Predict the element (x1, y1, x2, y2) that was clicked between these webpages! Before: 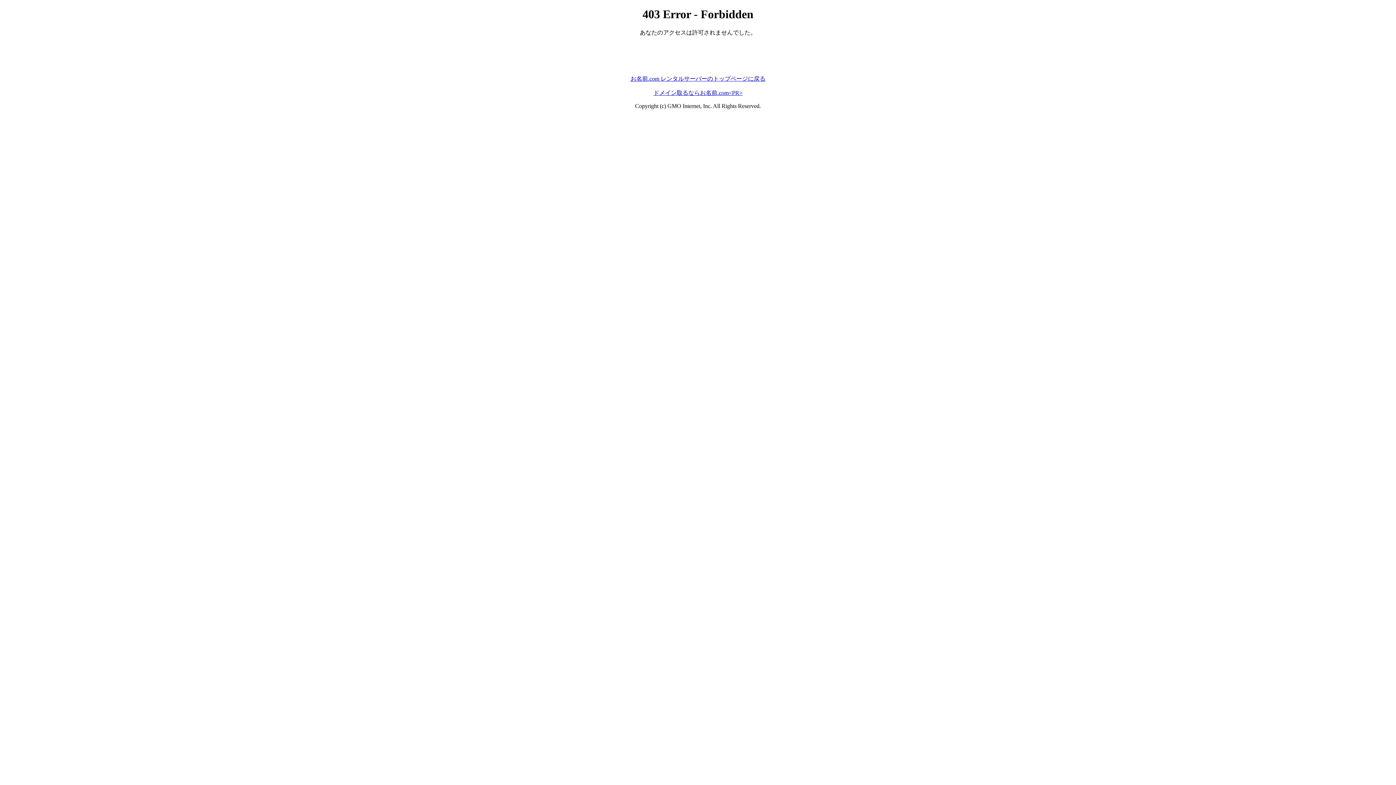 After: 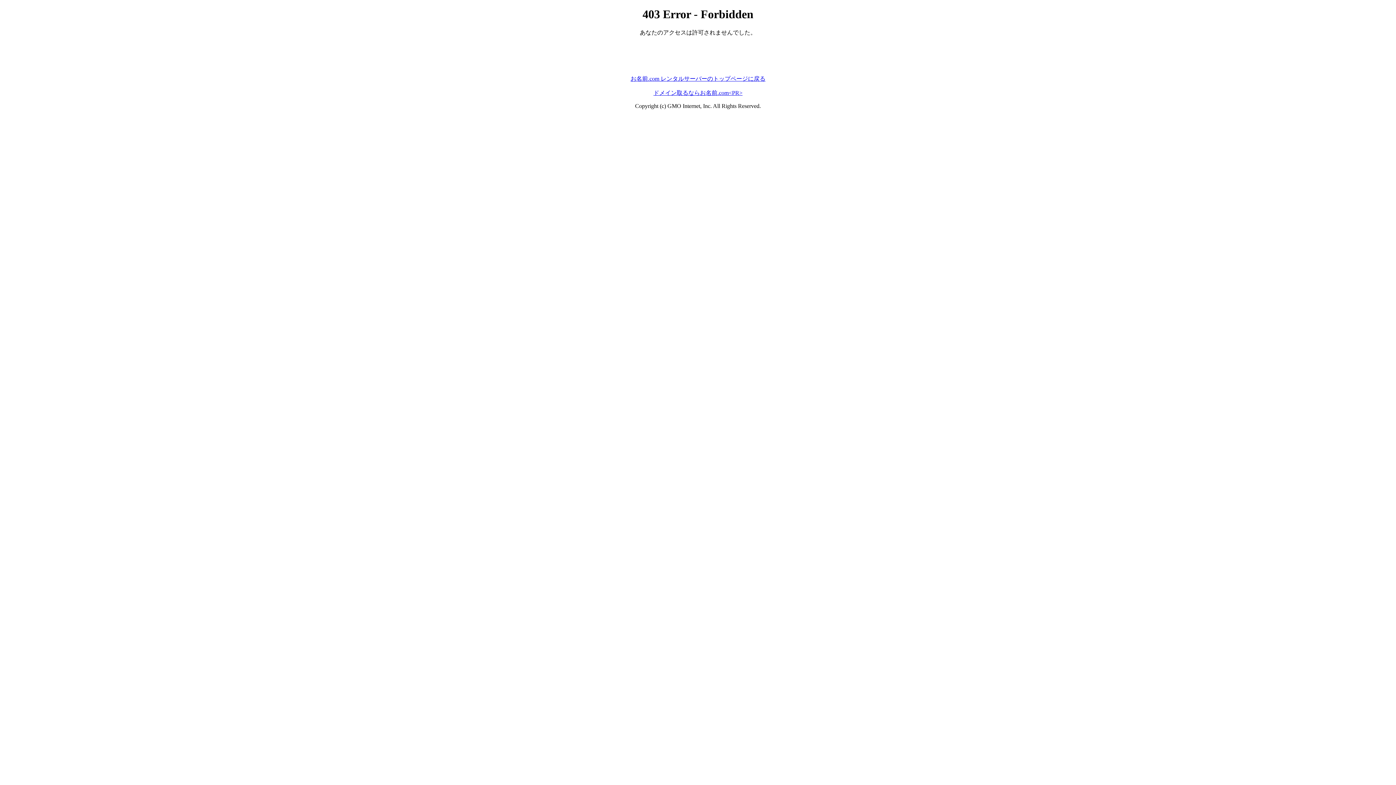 Action: label: ドメイン取るならお名前.com<PR> bbox: (653, 89, 742, 95)